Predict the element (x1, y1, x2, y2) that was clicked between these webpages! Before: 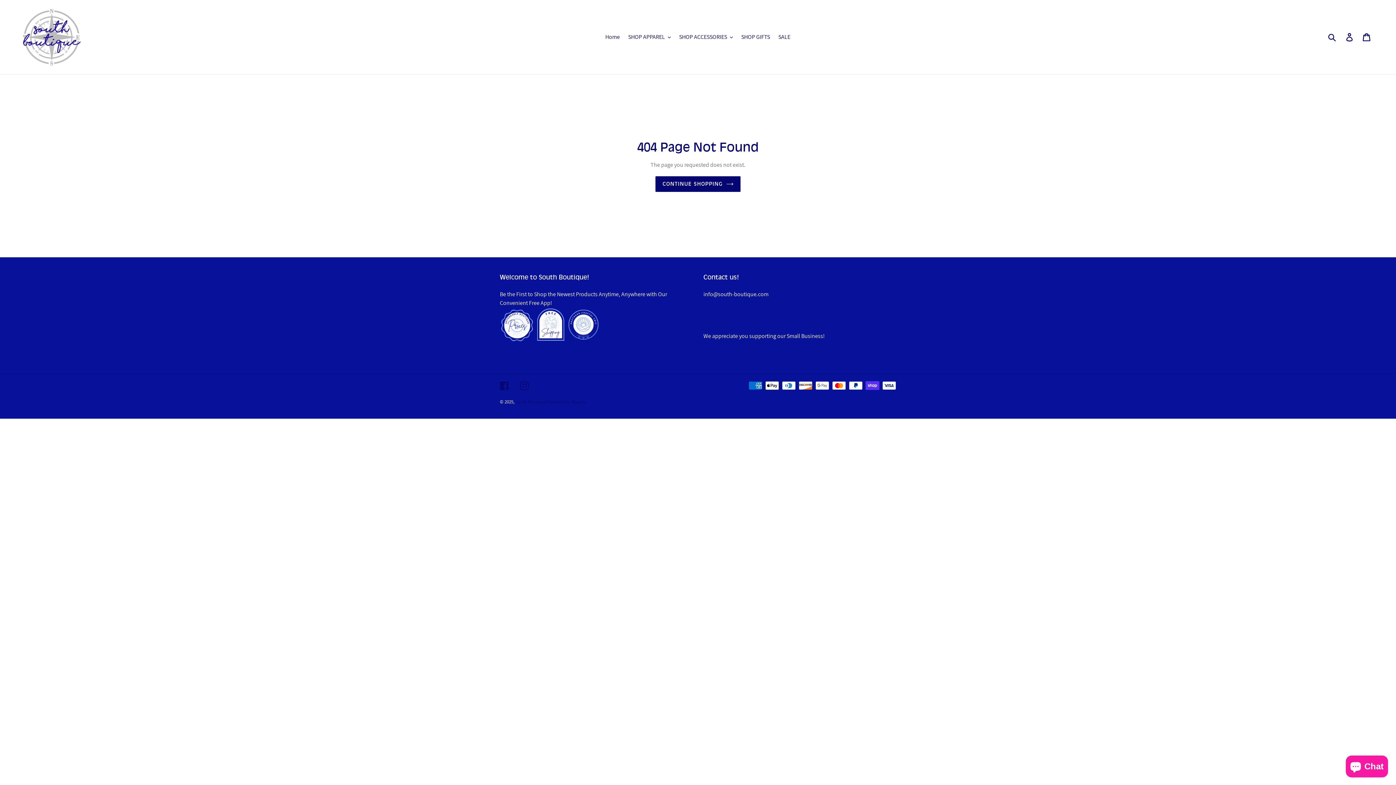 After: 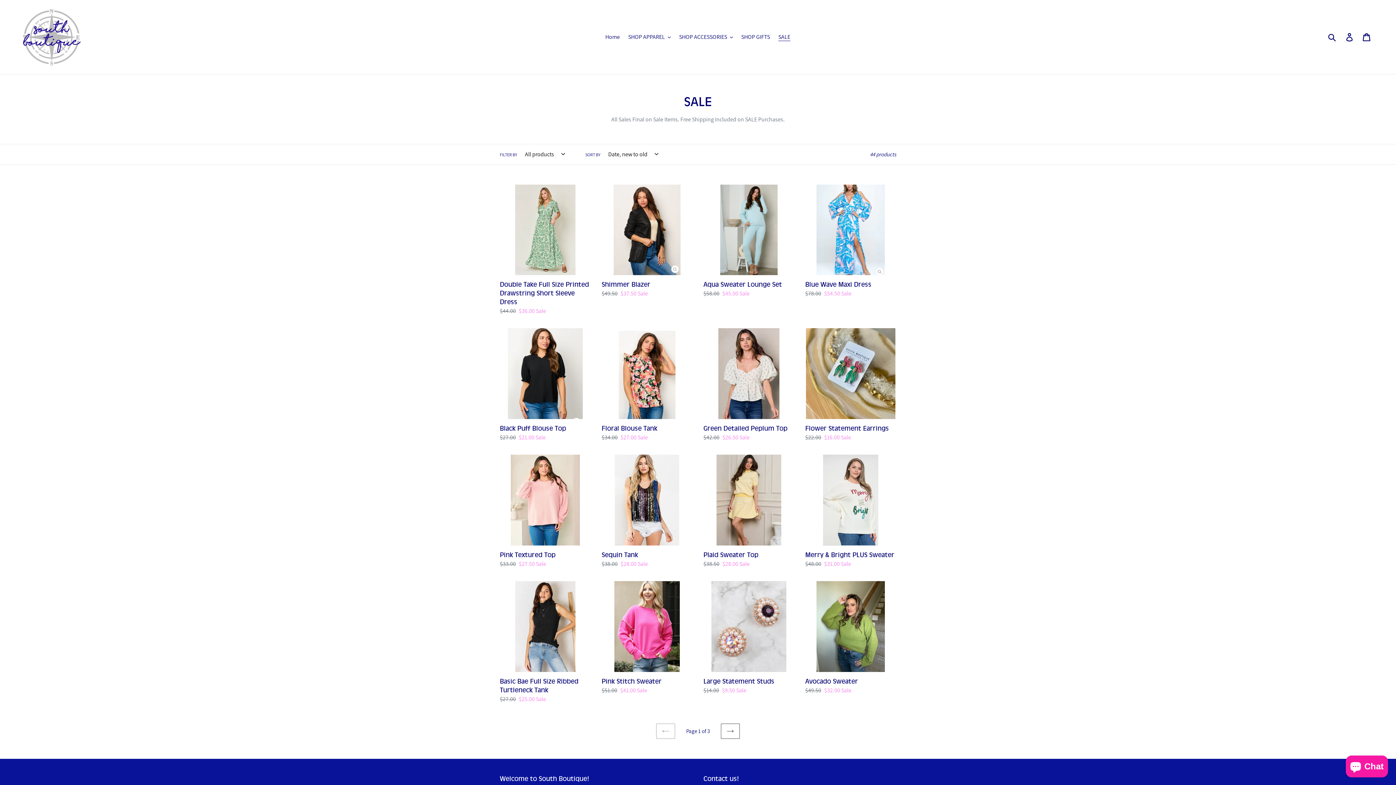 Action: label: SALE bbox: (774, 31, 794, 42)